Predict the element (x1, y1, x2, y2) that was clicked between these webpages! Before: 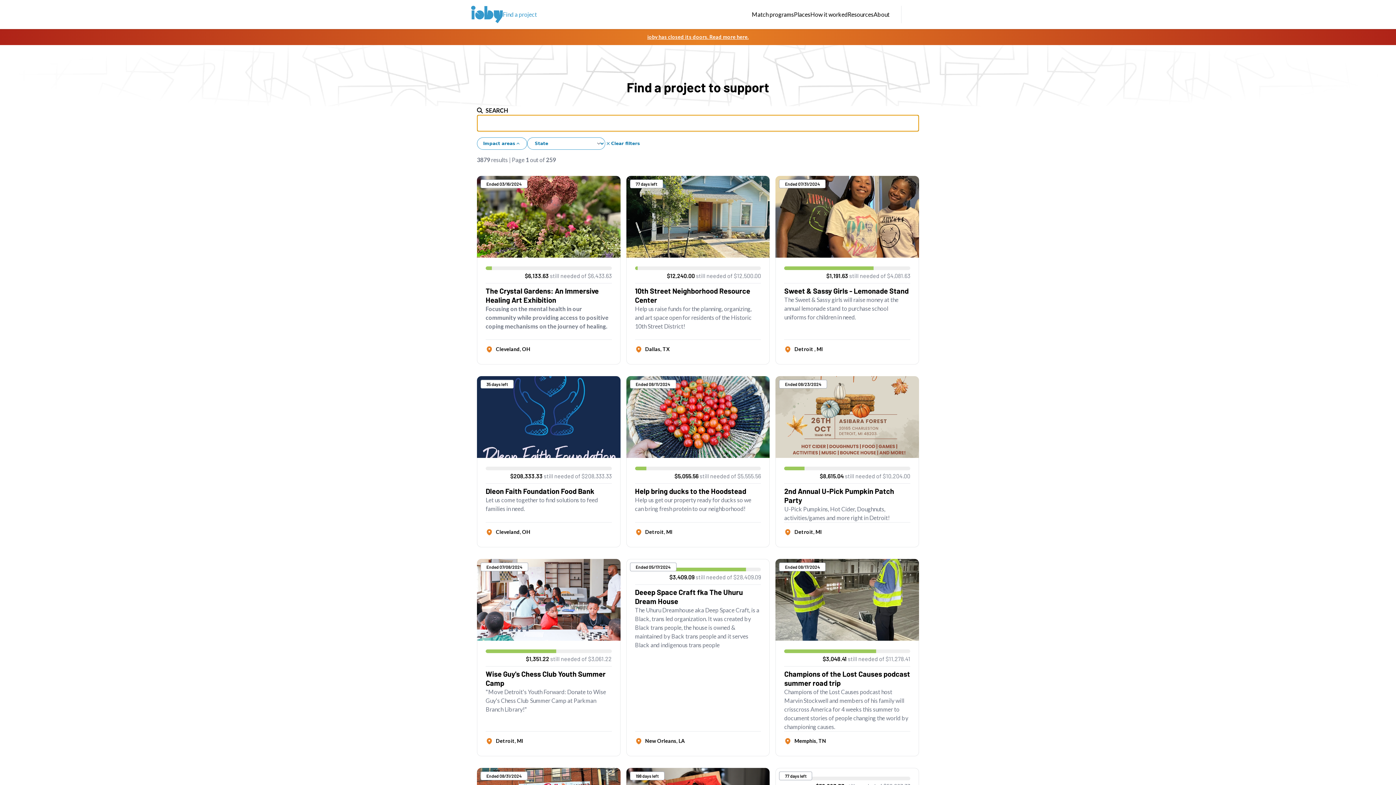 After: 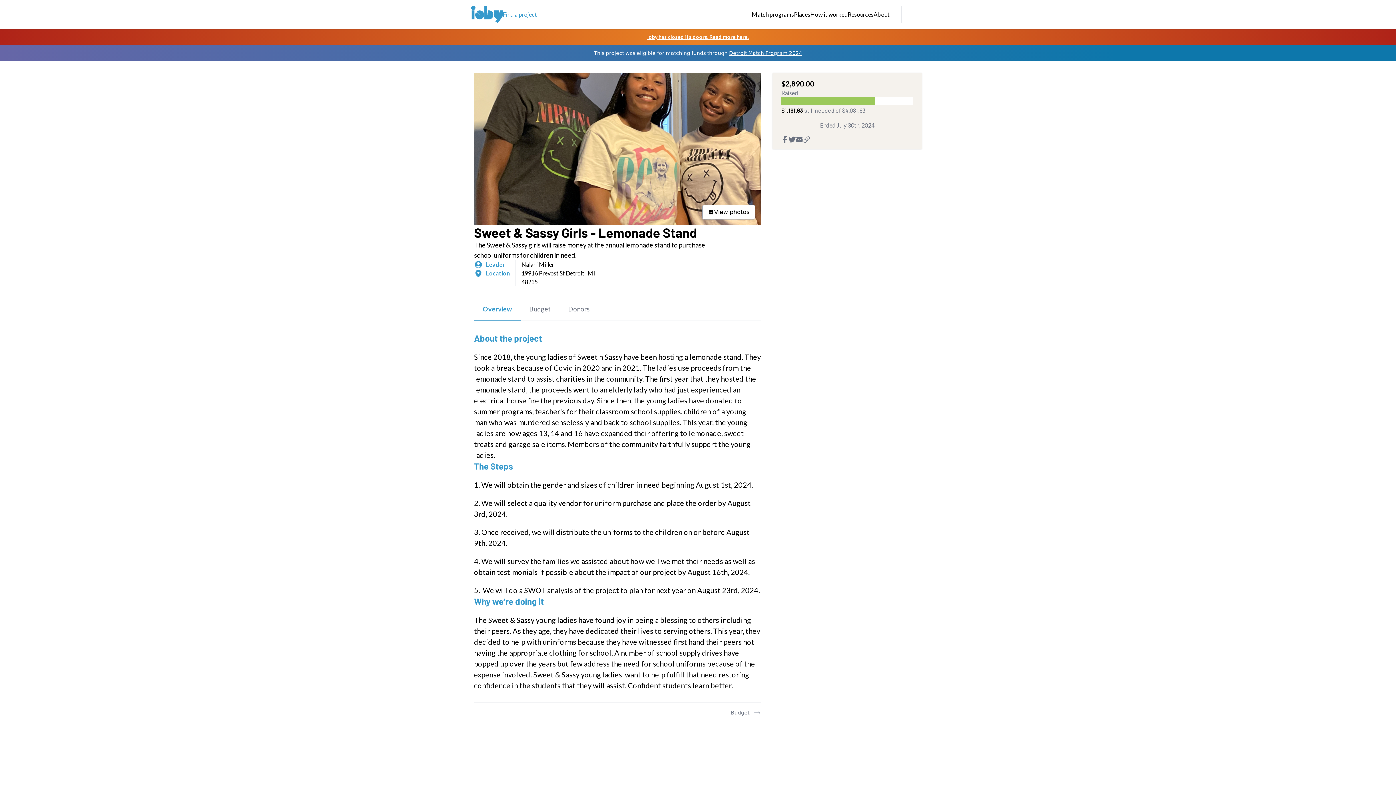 Action: bbox: (775, 176, 919, 364) label: $1,191.63 still needed of $4,081.63

Sweet & Sassy Girls - Lemonade Stand

The Sweet & Sassy girls will raise money at the annual lemonade stand to purchase school uniforms for children in need. 

Detroit , MI

Ended 07/31/2024